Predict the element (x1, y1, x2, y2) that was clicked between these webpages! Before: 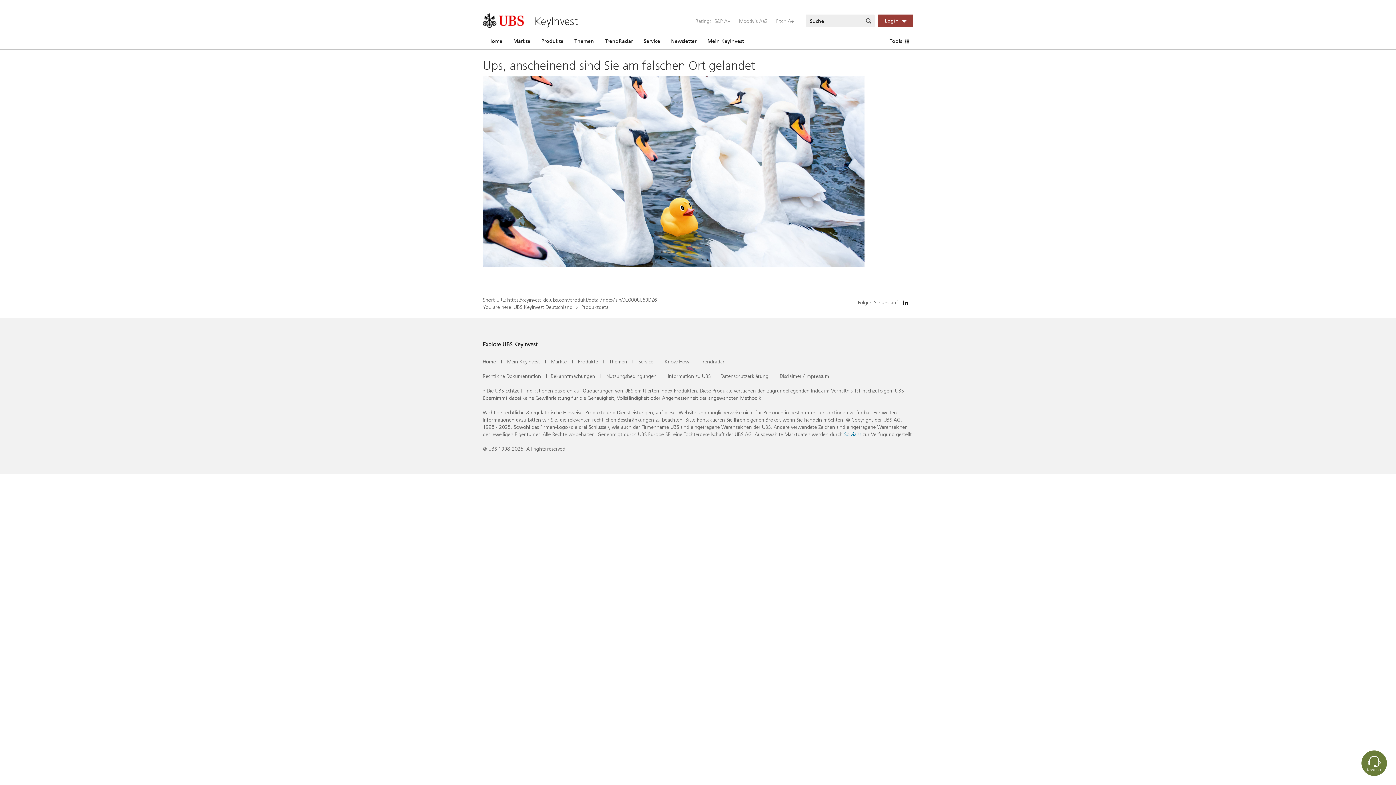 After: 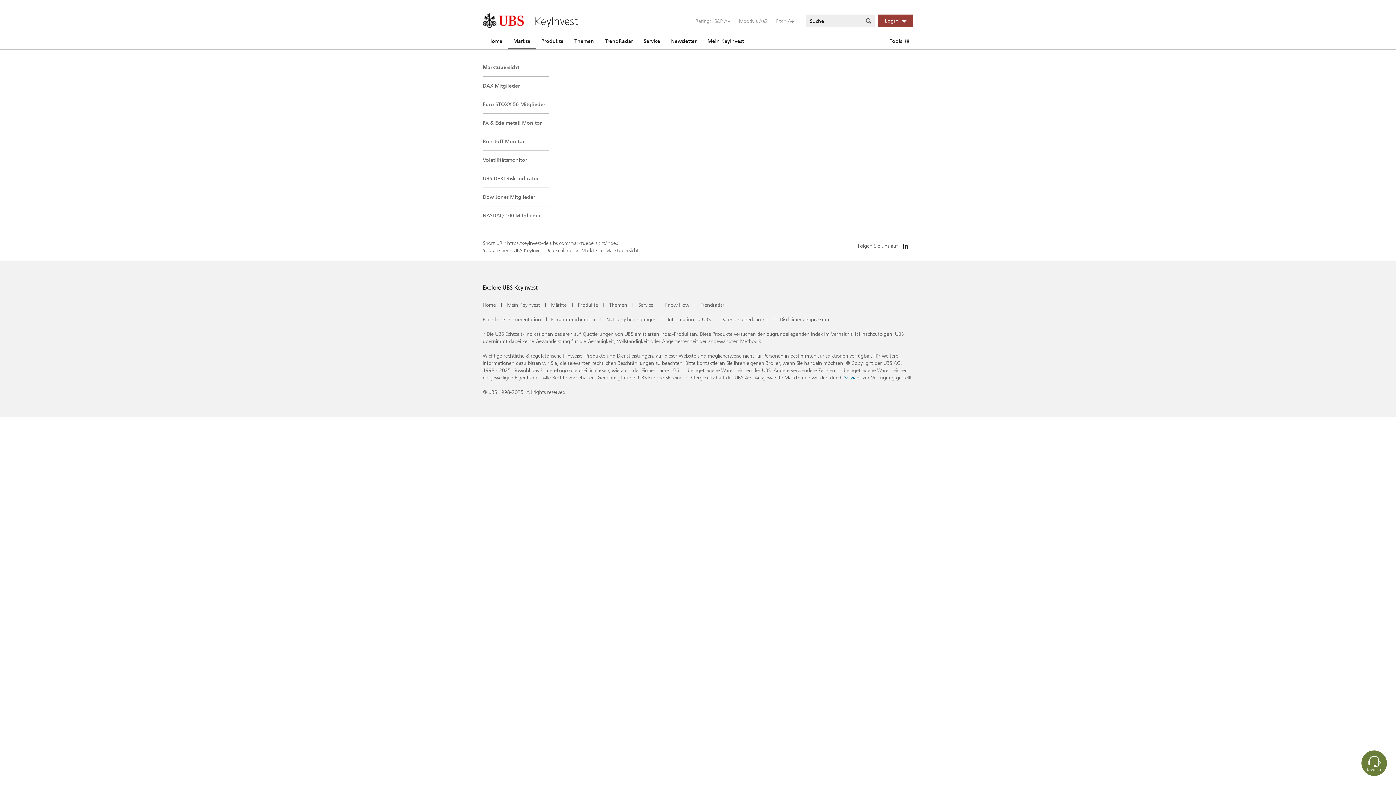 Action: label: Märkte bbox: (551, 358, 566, 365)